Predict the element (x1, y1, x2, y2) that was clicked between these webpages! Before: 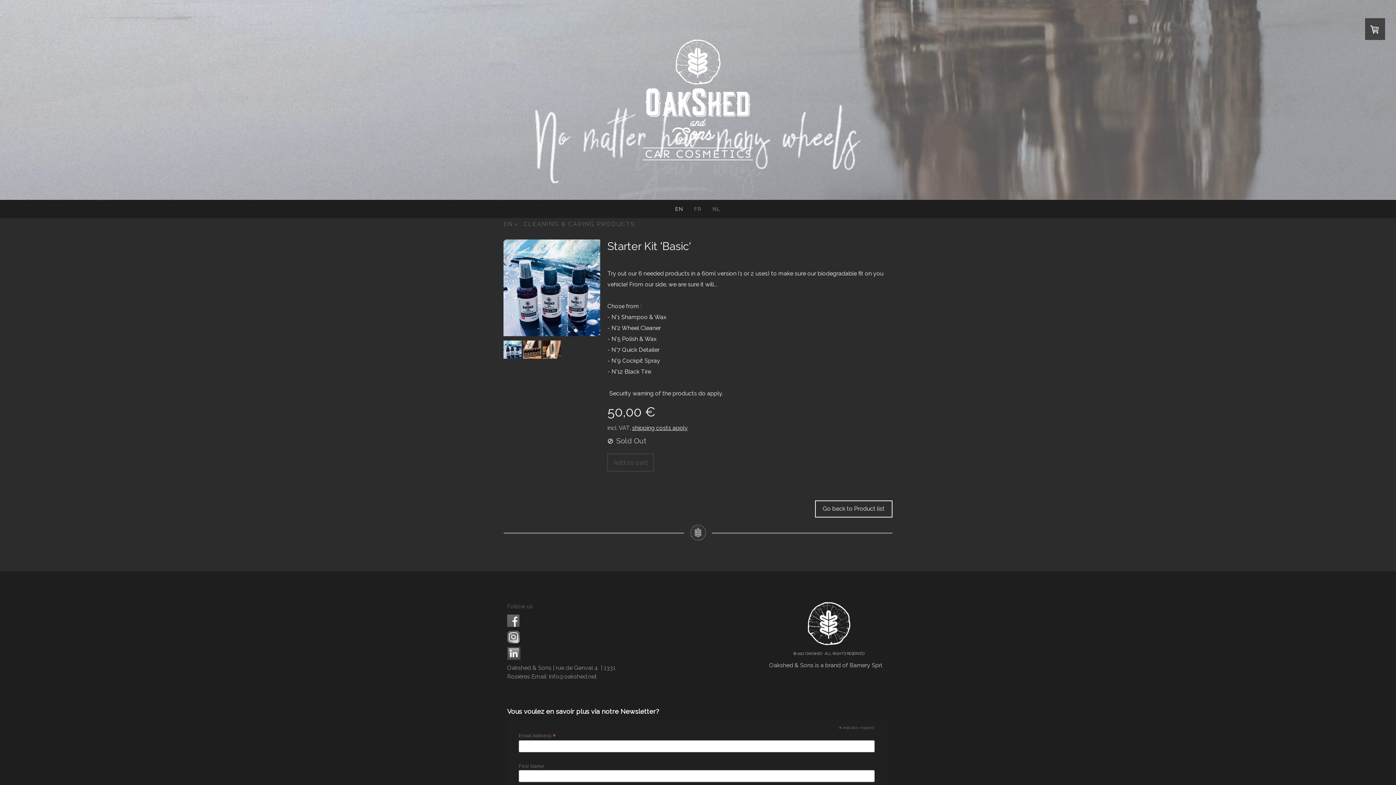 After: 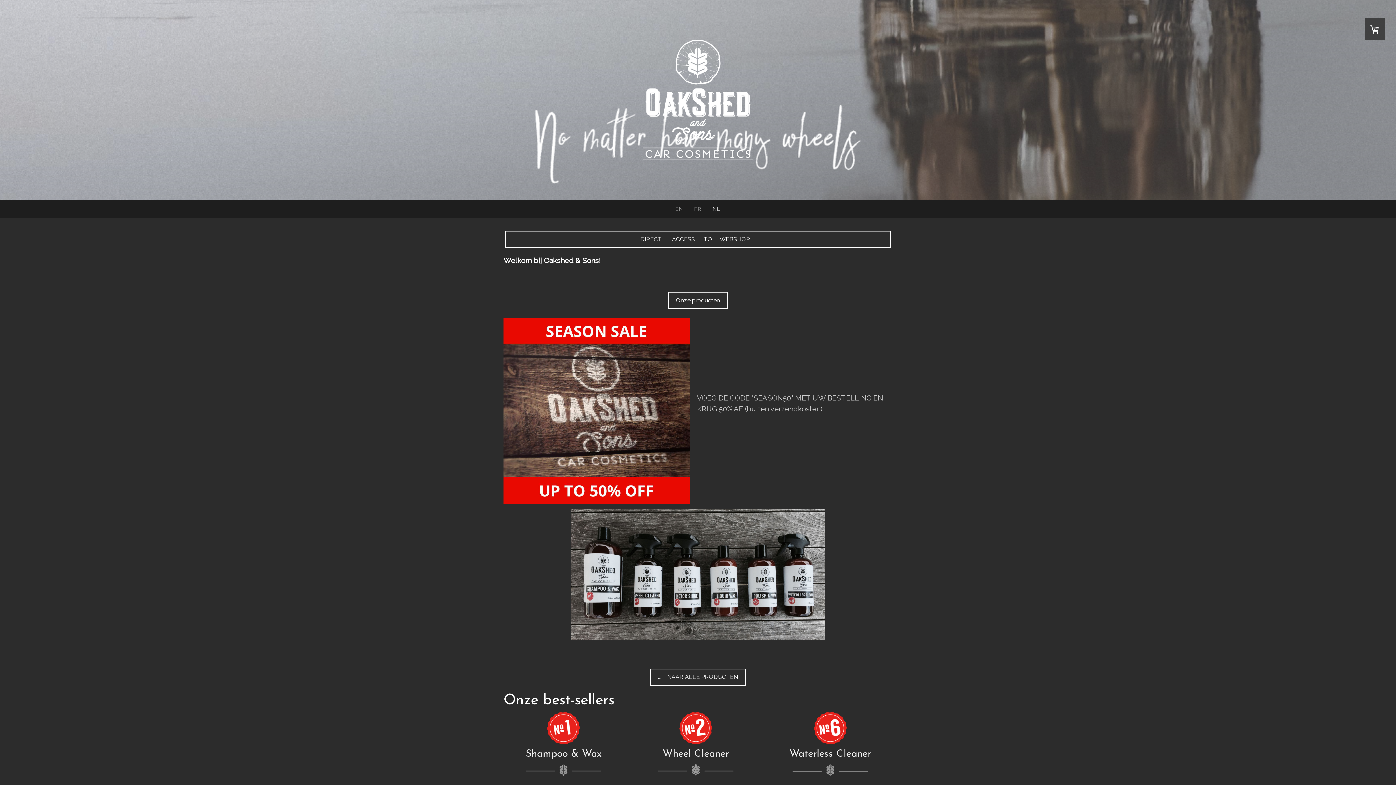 Action: label: NL bbox: (707, 200, 726, 218)